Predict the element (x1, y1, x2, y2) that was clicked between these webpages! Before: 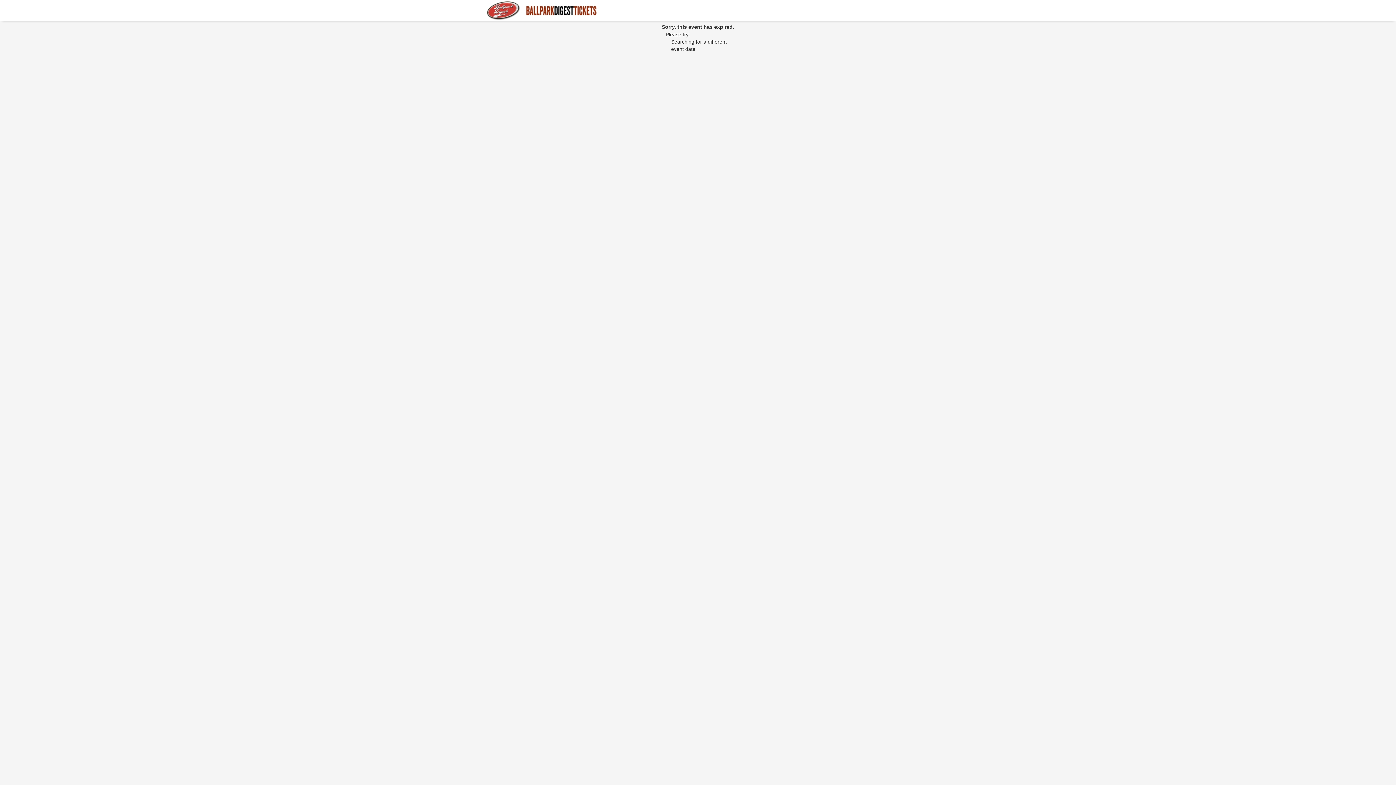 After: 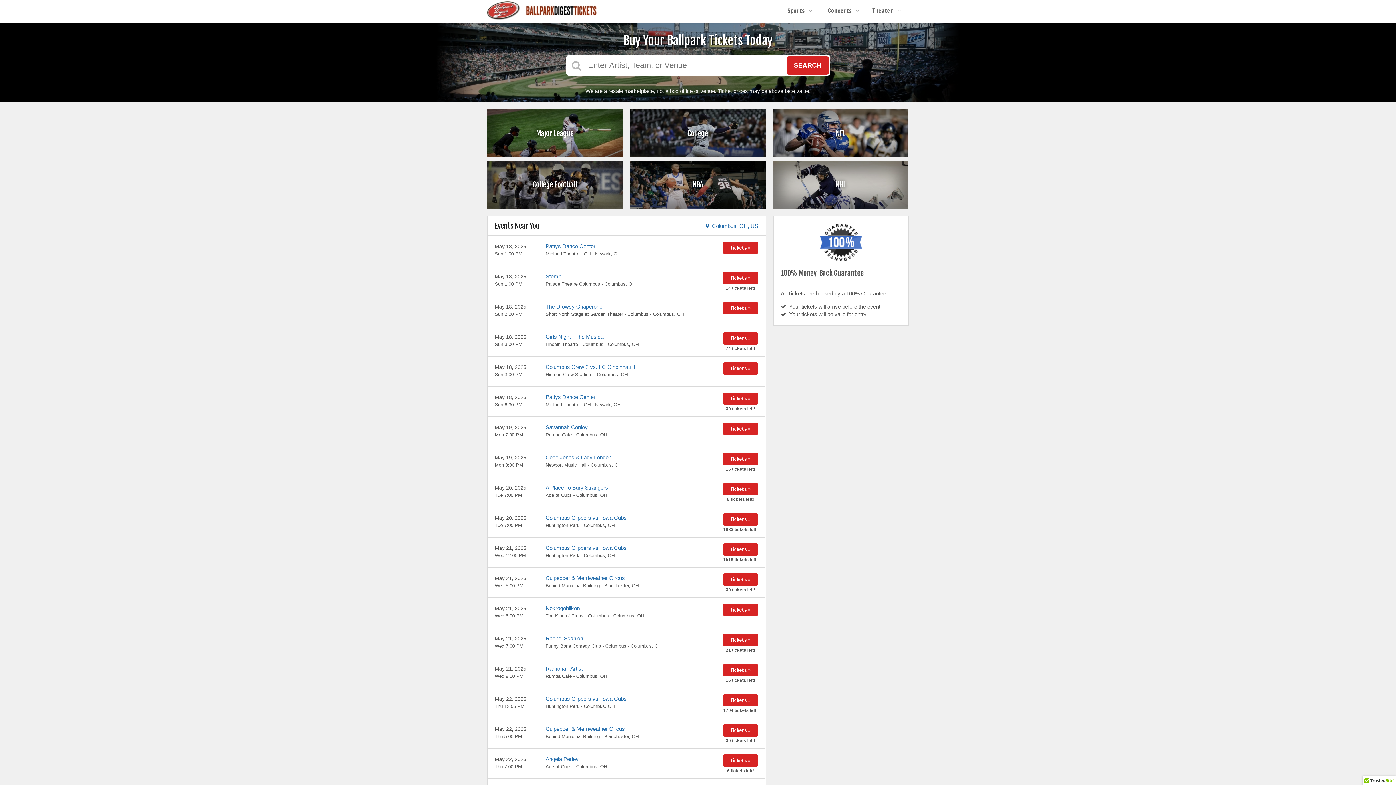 Action: bbox: (487, 1, 632, 19)